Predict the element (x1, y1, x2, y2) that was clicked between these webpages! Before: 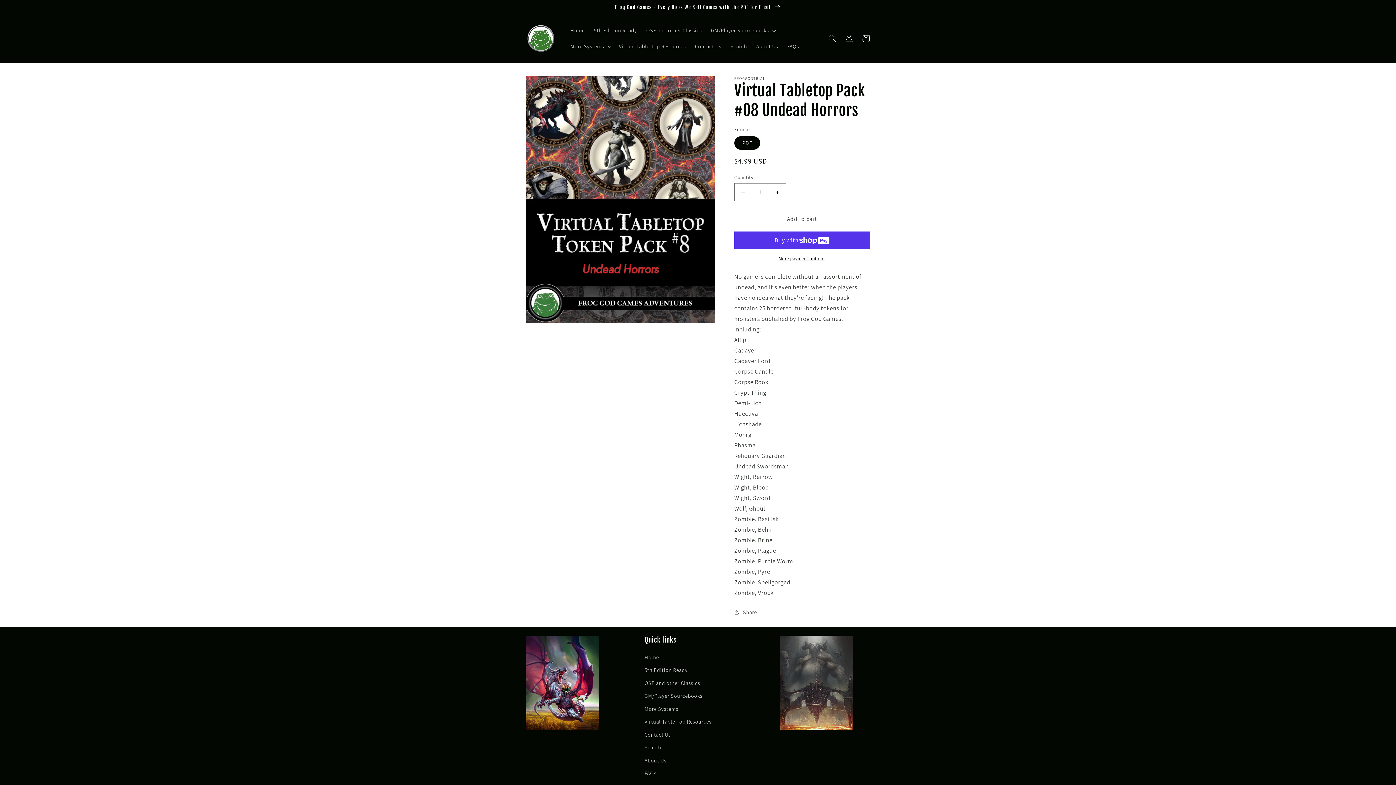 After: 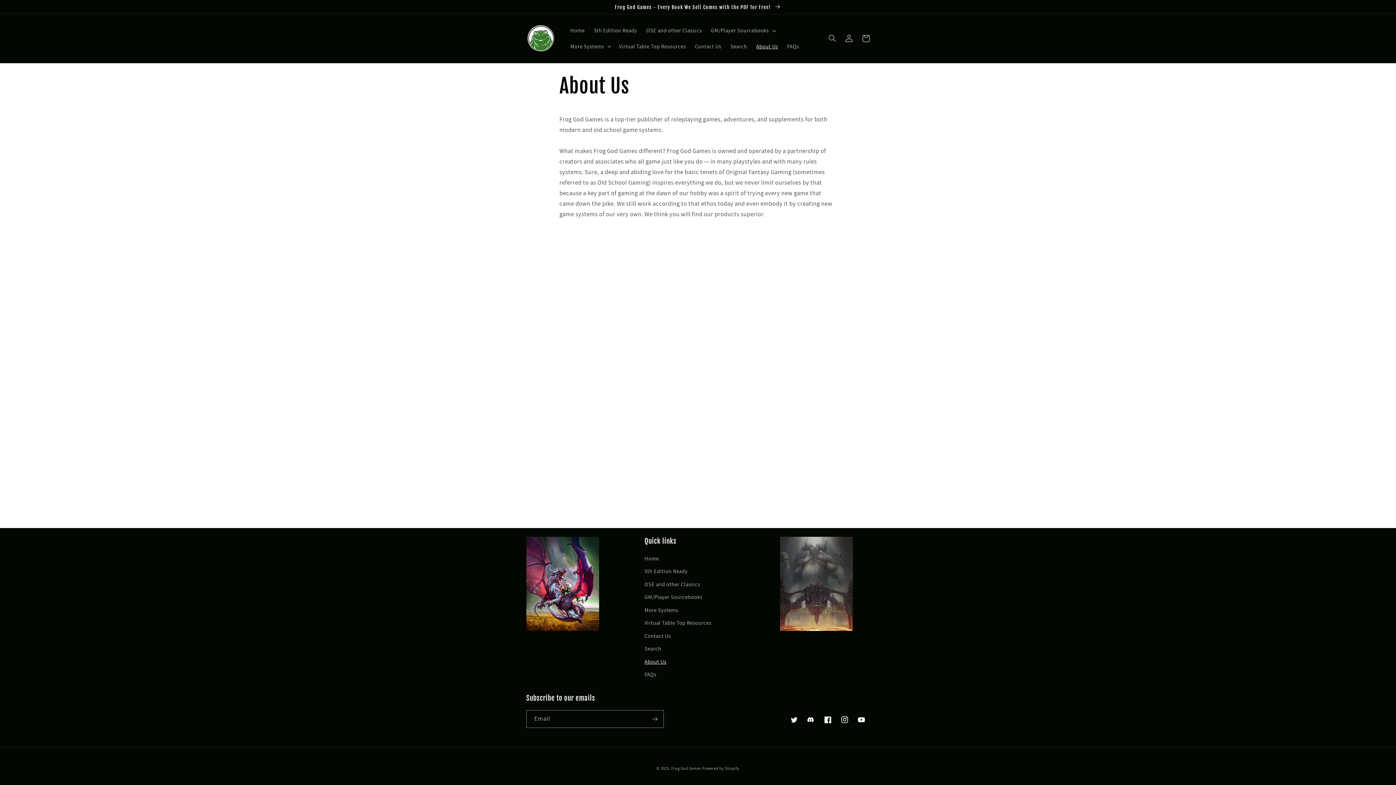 Action: bbox: (644, 754, 666, 767) label: About Us